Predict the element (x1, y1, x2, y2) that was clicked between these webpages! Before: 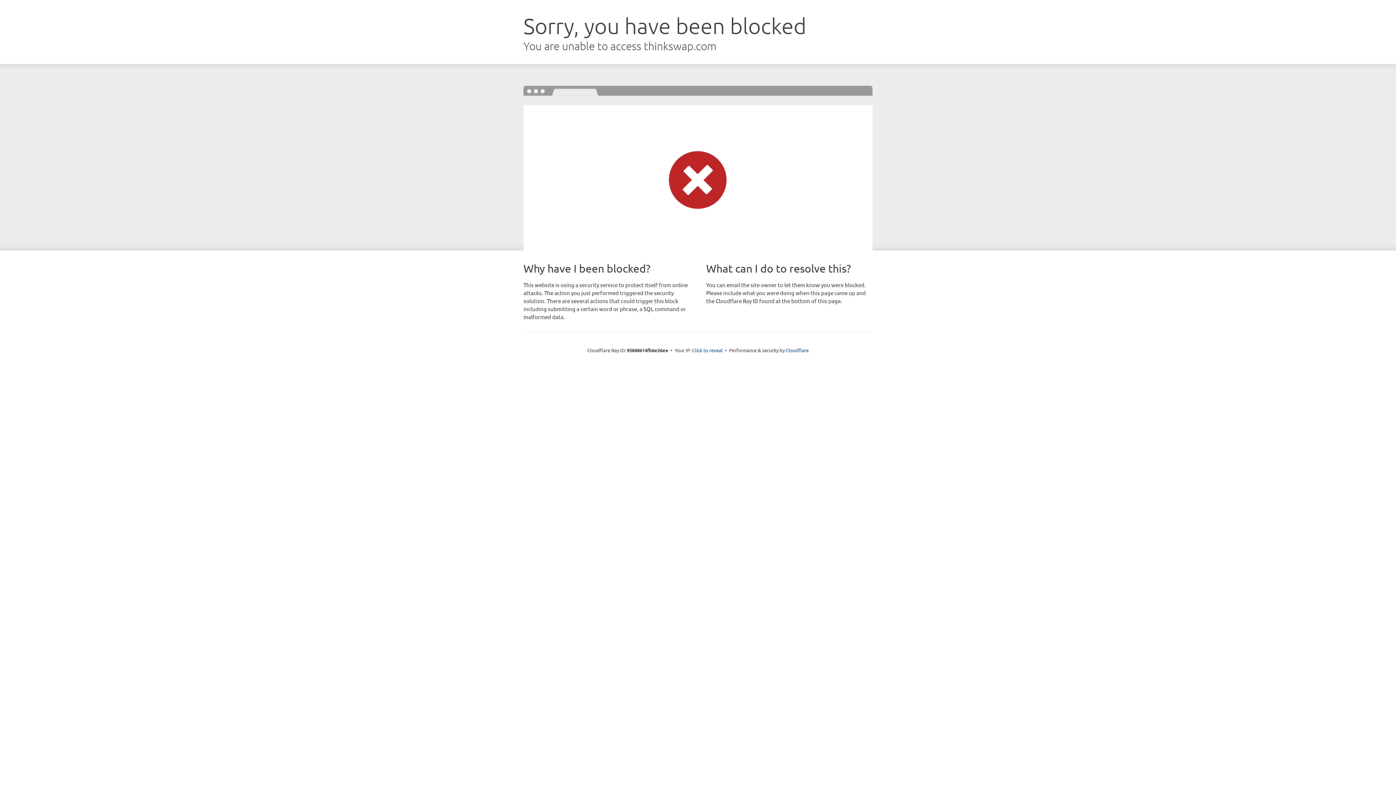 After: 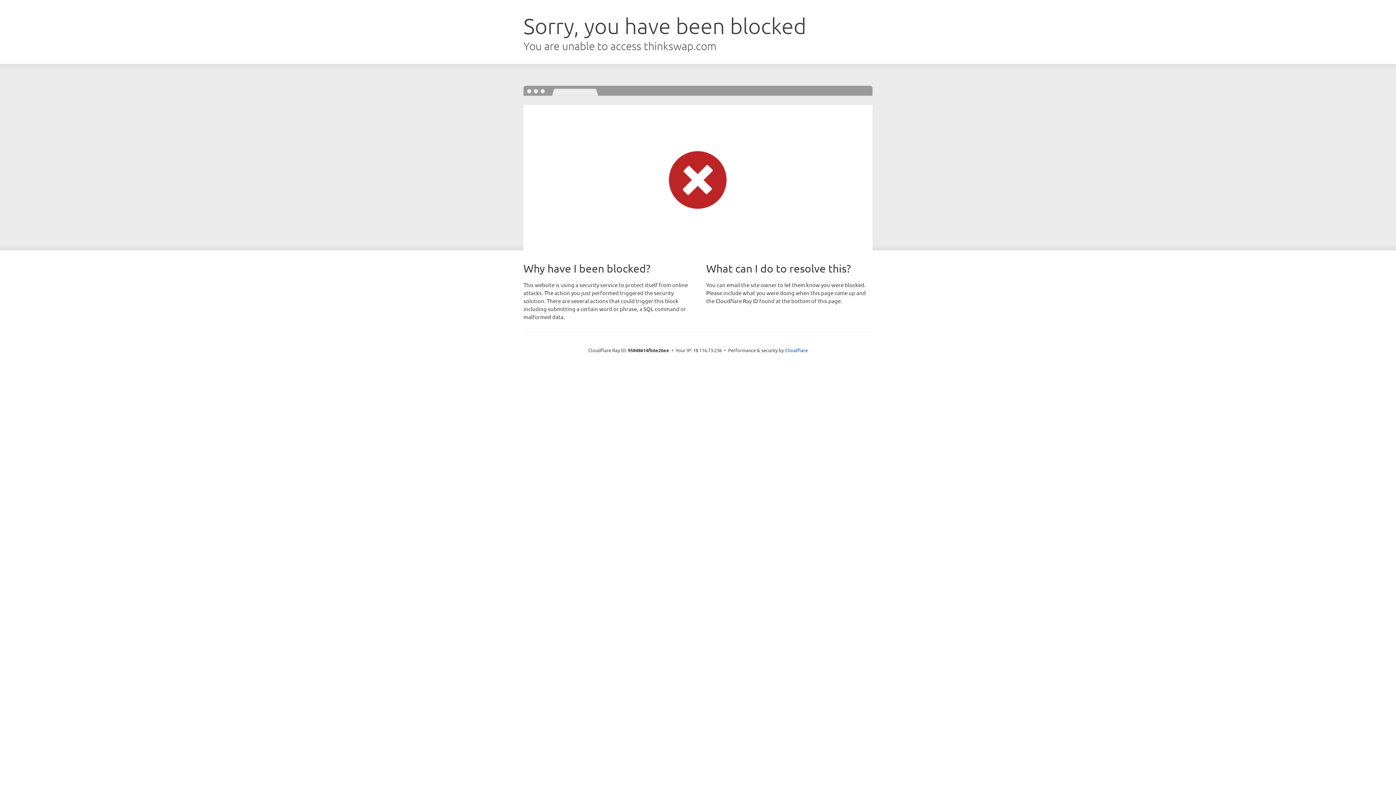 Action: label: Click to reveal bbox: (692, 346, 722, 353)